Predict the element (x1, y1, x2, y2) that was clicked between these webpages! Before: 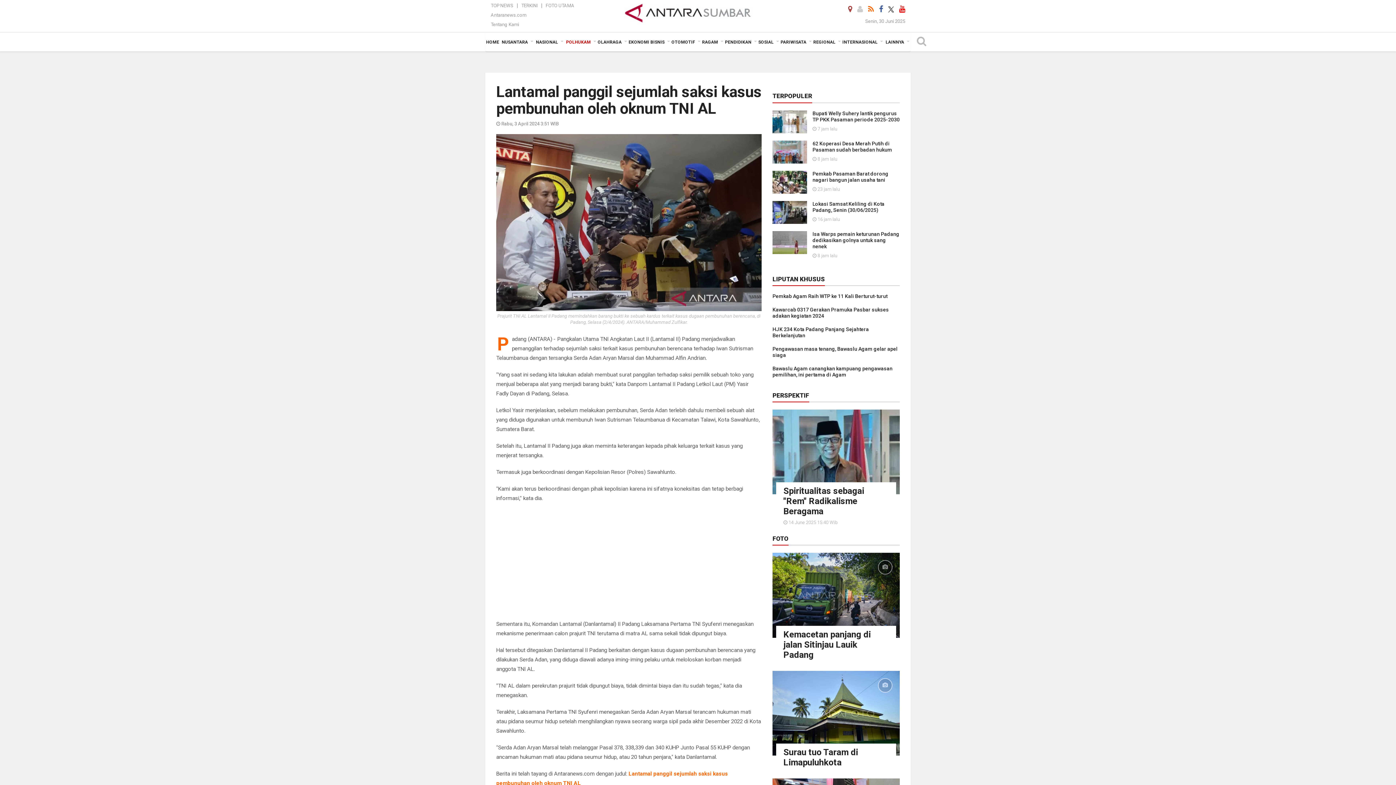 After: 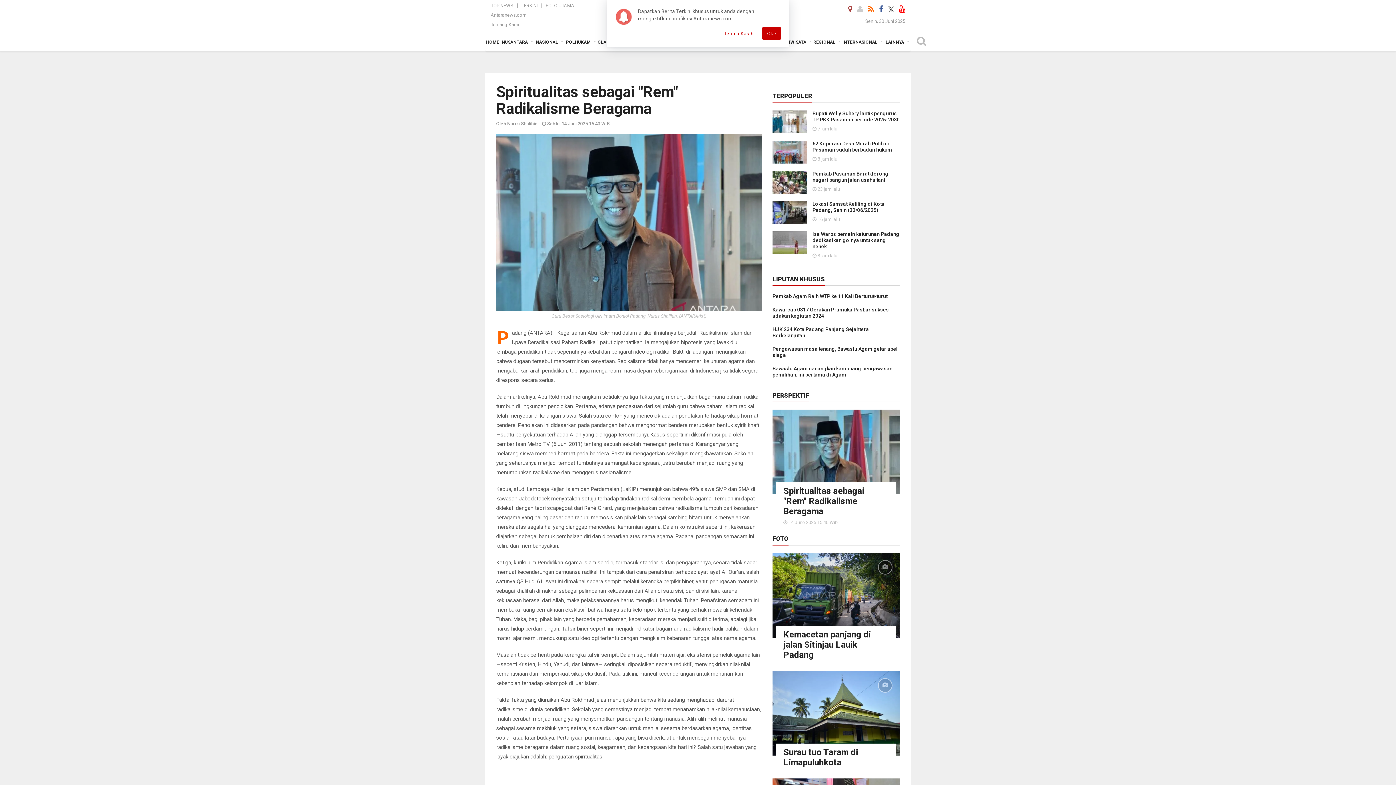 Action: bbox: (772, 409, 900, 494)